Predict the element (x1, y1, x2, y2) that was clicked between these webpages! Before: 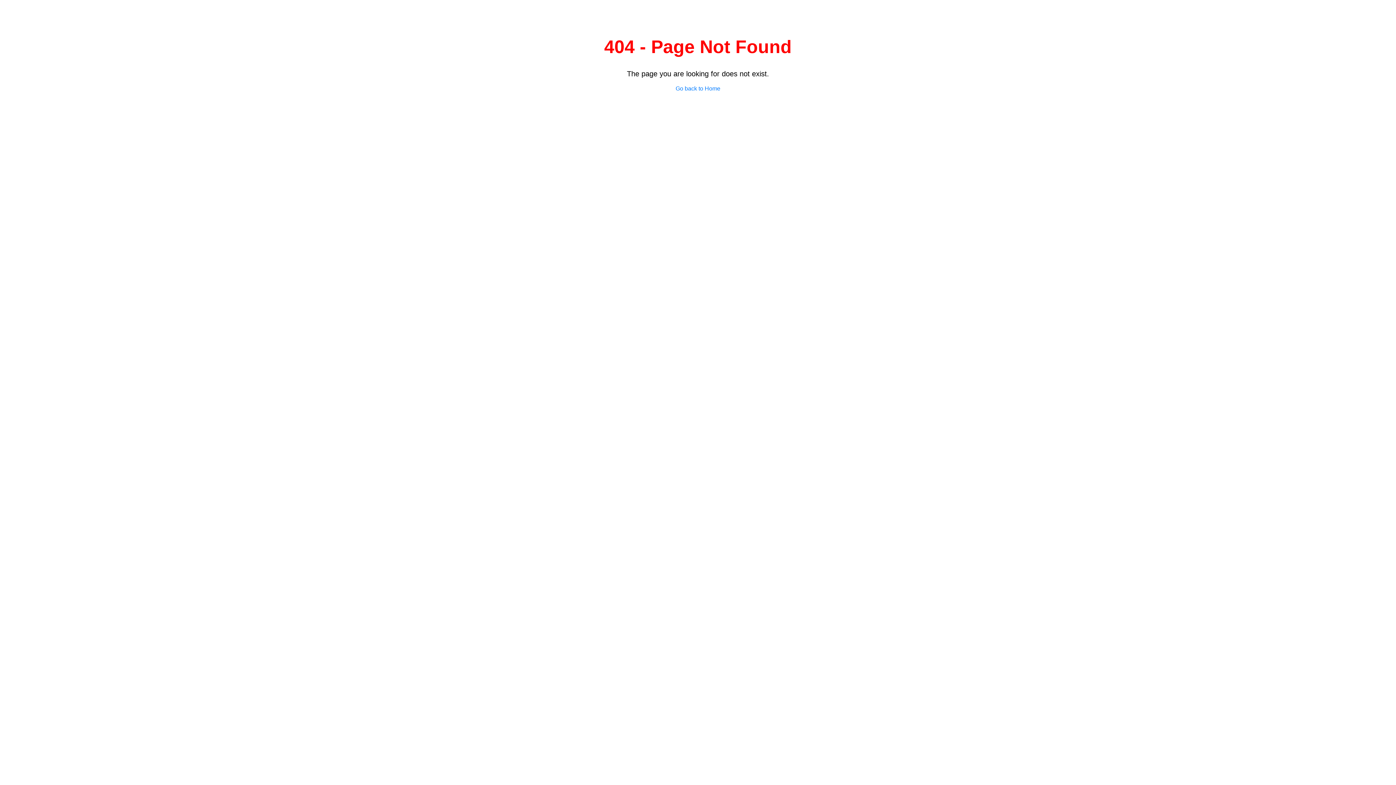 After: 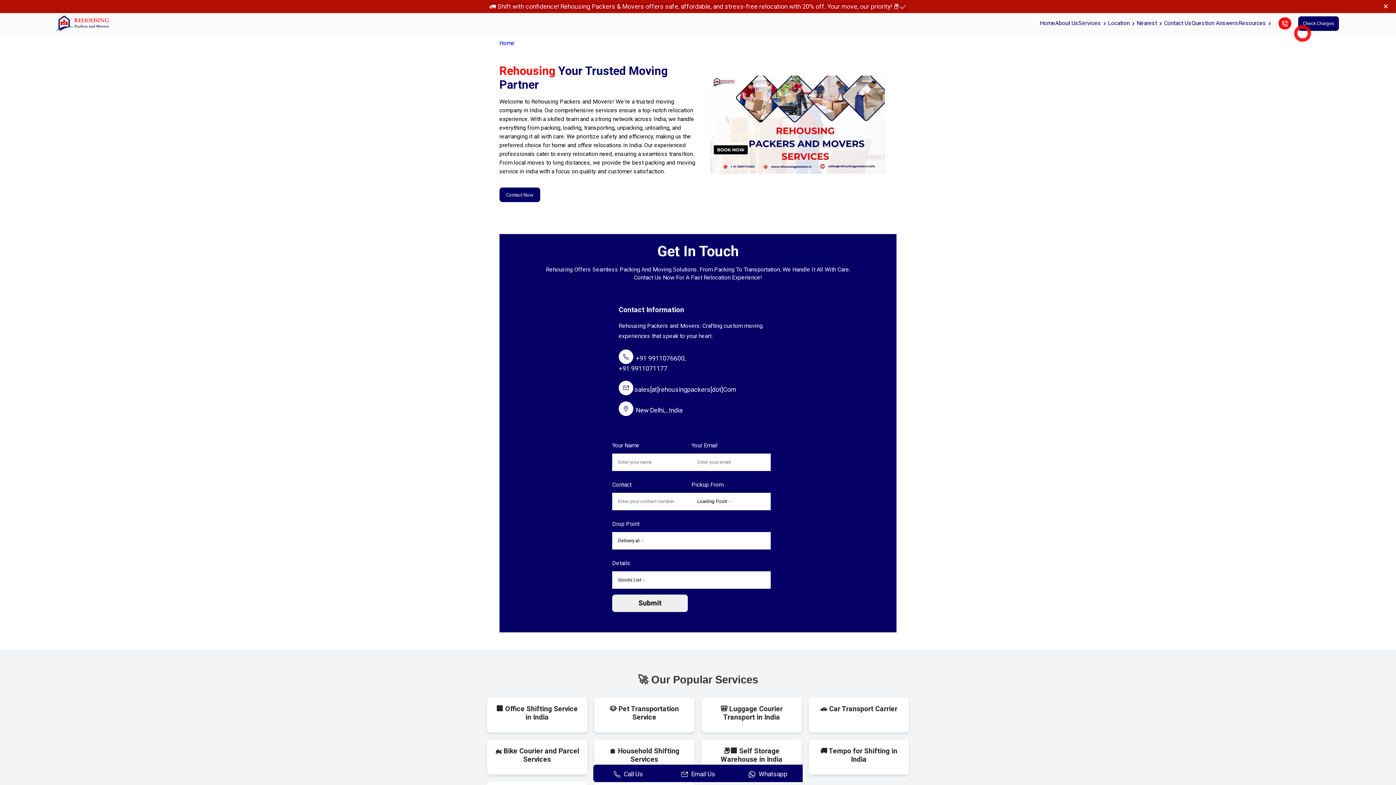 Action: bbox: (675, 85, 720, 91) label: Go back to Home